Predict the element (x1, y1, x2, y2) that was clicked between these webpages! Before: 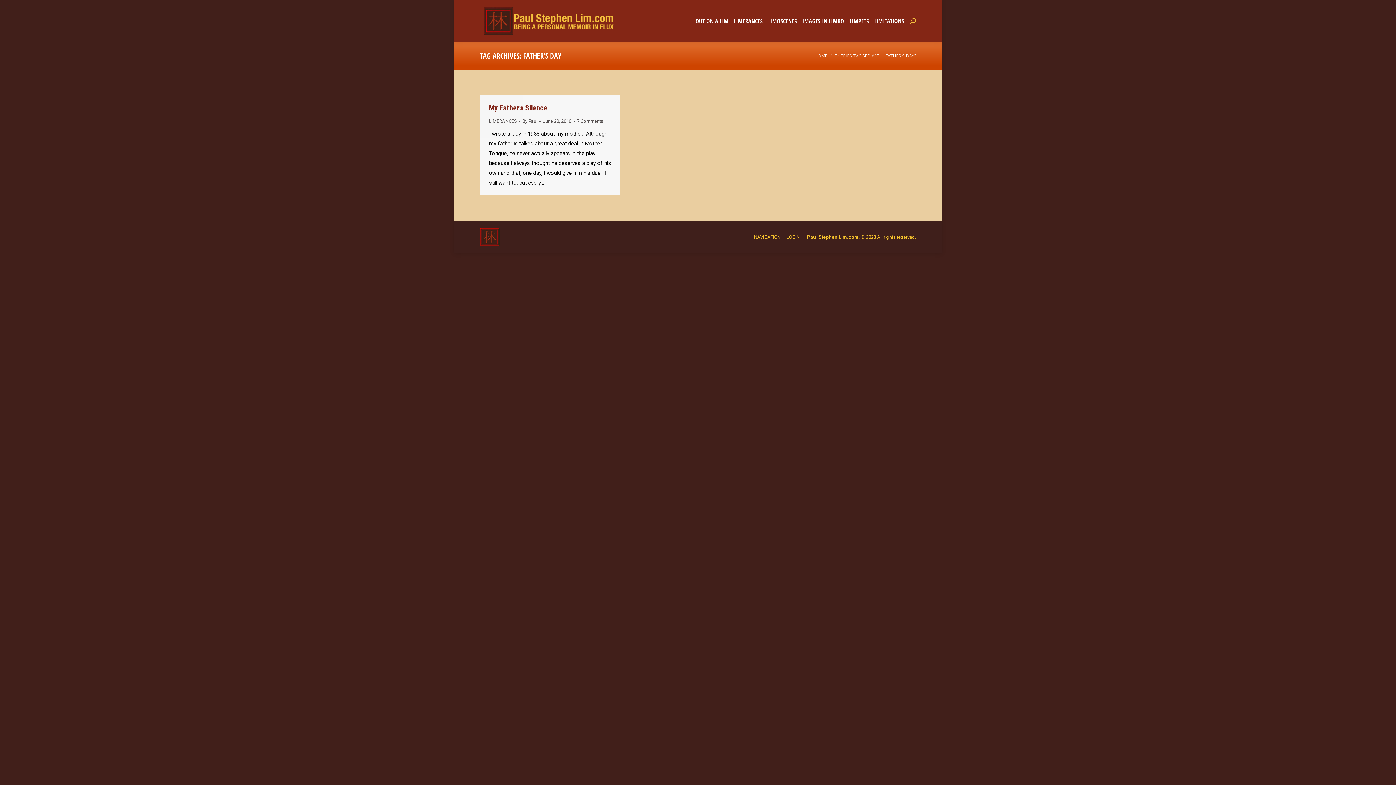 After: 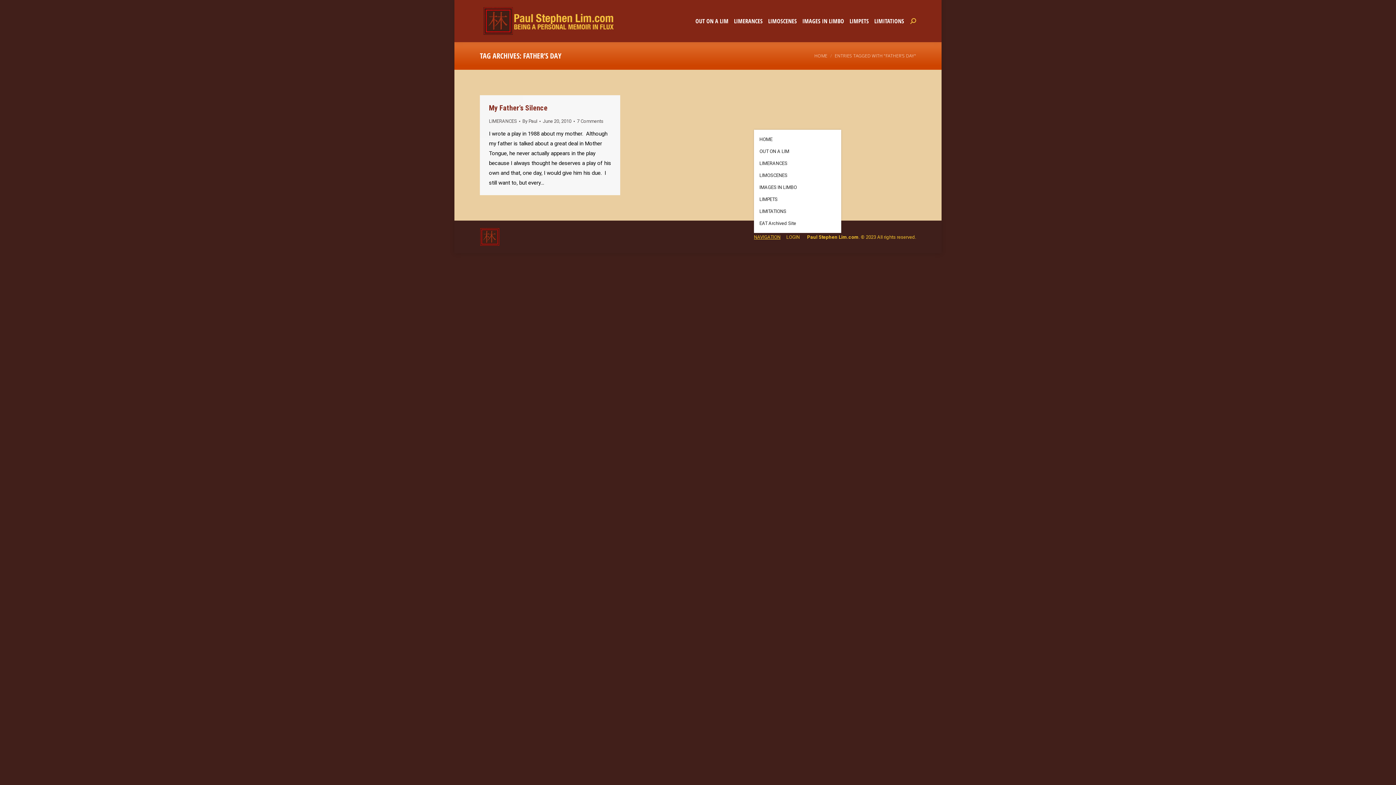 Action: bbox: (754, 232, 780, 241) label: NAVIGATION